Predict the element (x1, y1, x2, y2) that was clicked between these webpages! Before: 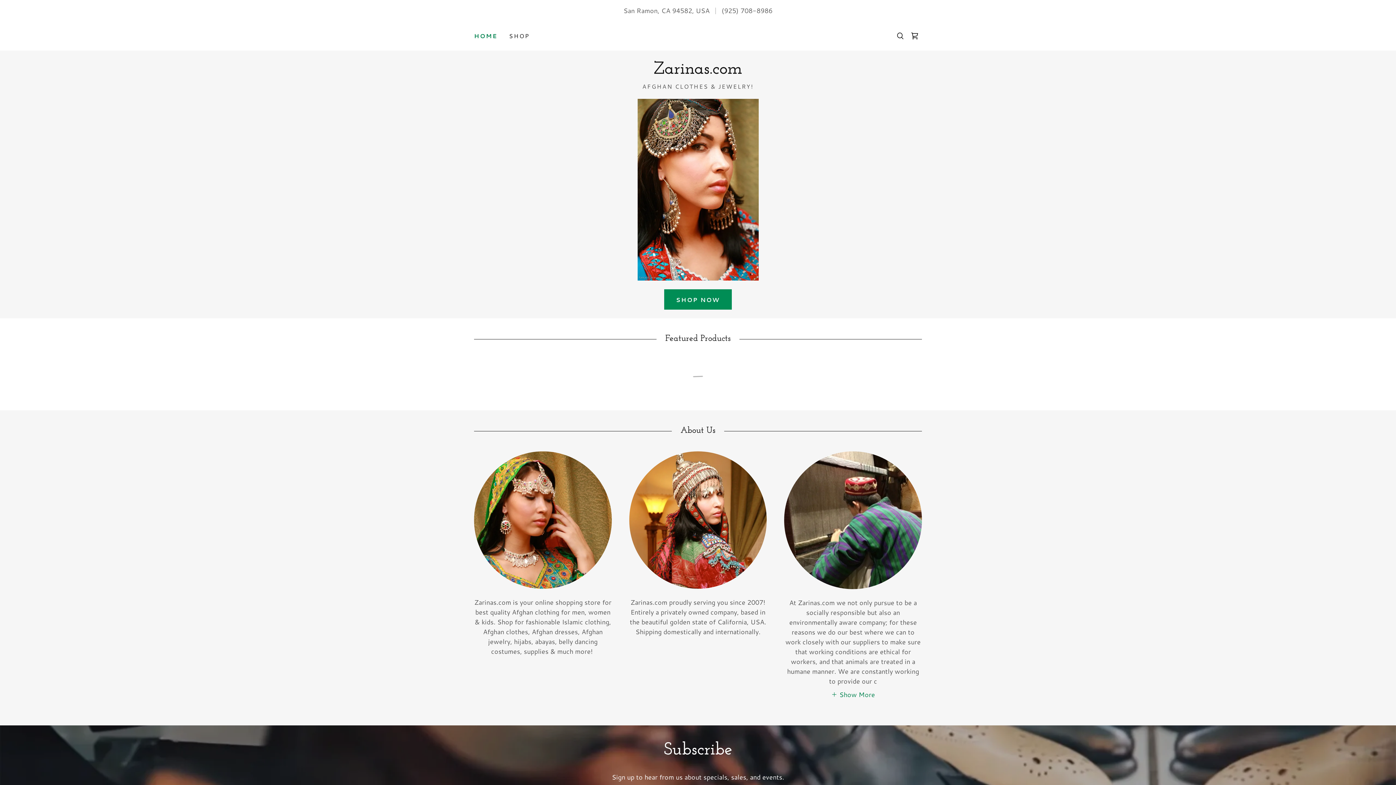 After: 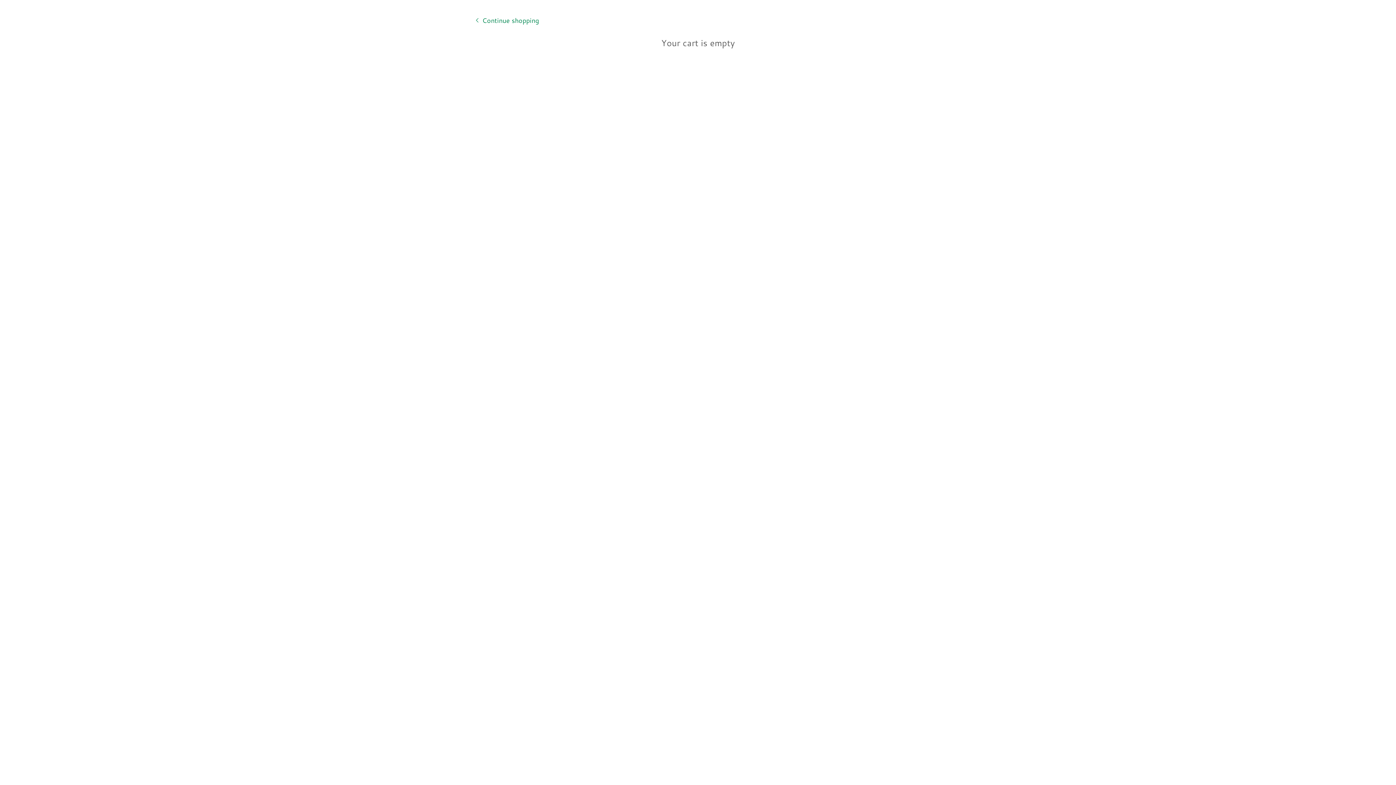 Action: bbox: (907, 28, 922, 43) label: Shopping Cart Icon